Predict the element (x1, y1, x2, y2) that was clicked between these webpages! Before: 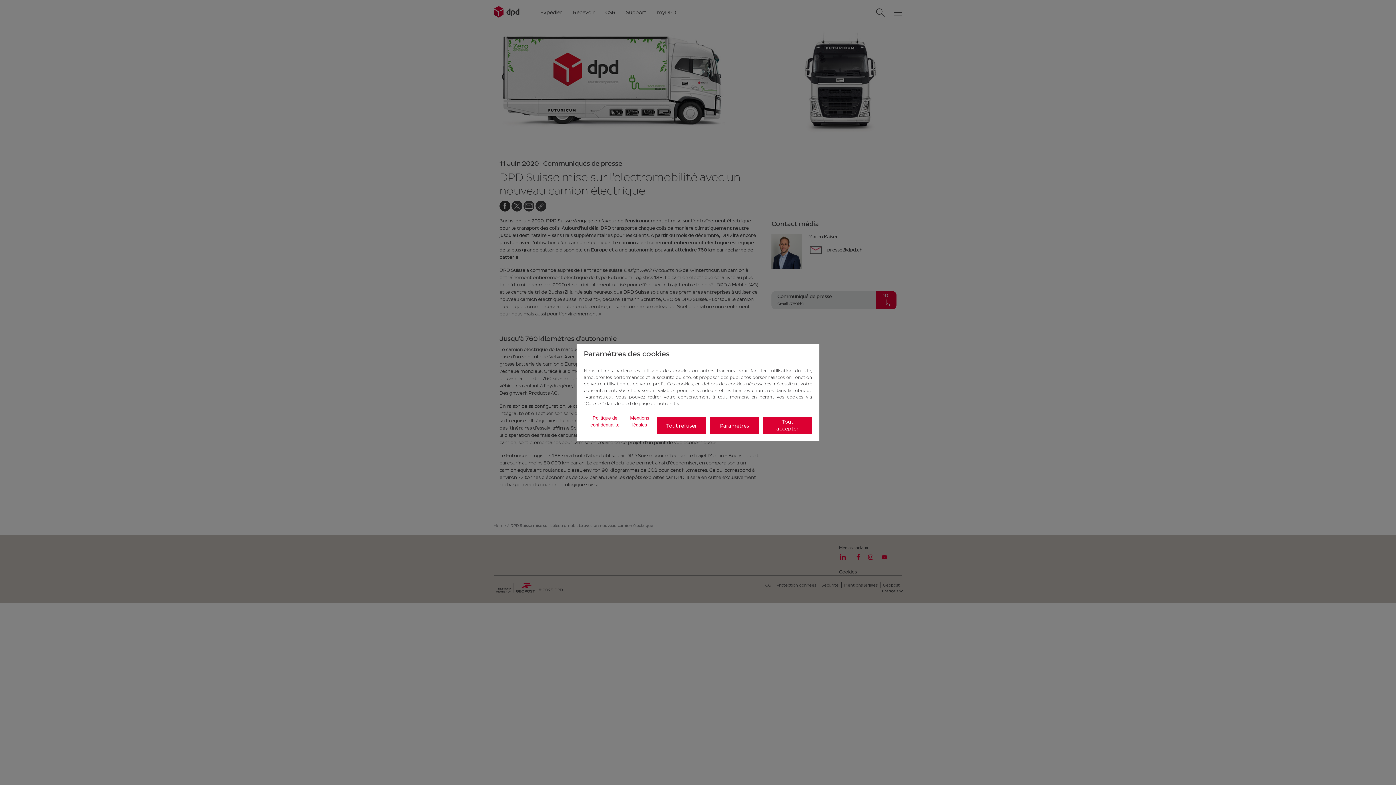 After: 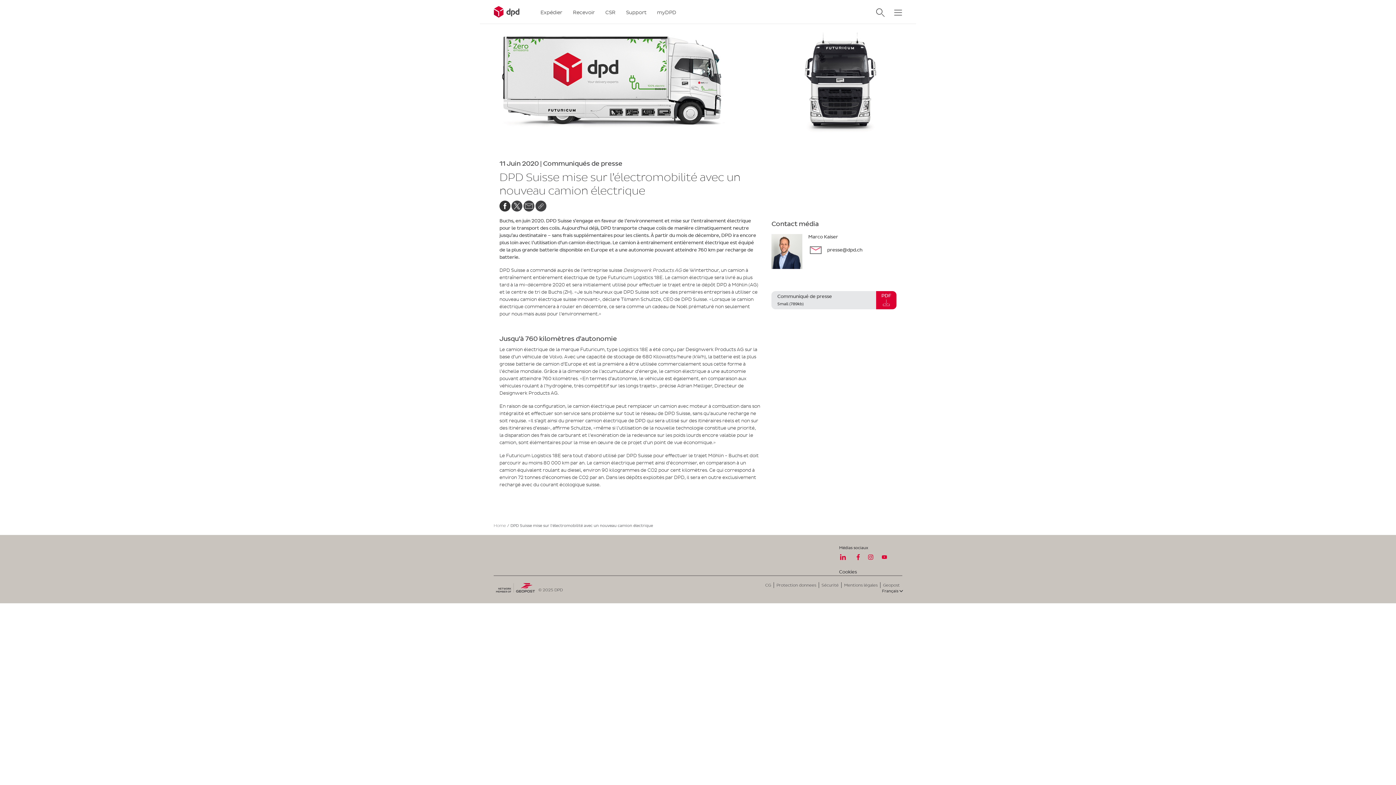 Action: bbox: (763, 416, 812, 434) label: Tout accepter